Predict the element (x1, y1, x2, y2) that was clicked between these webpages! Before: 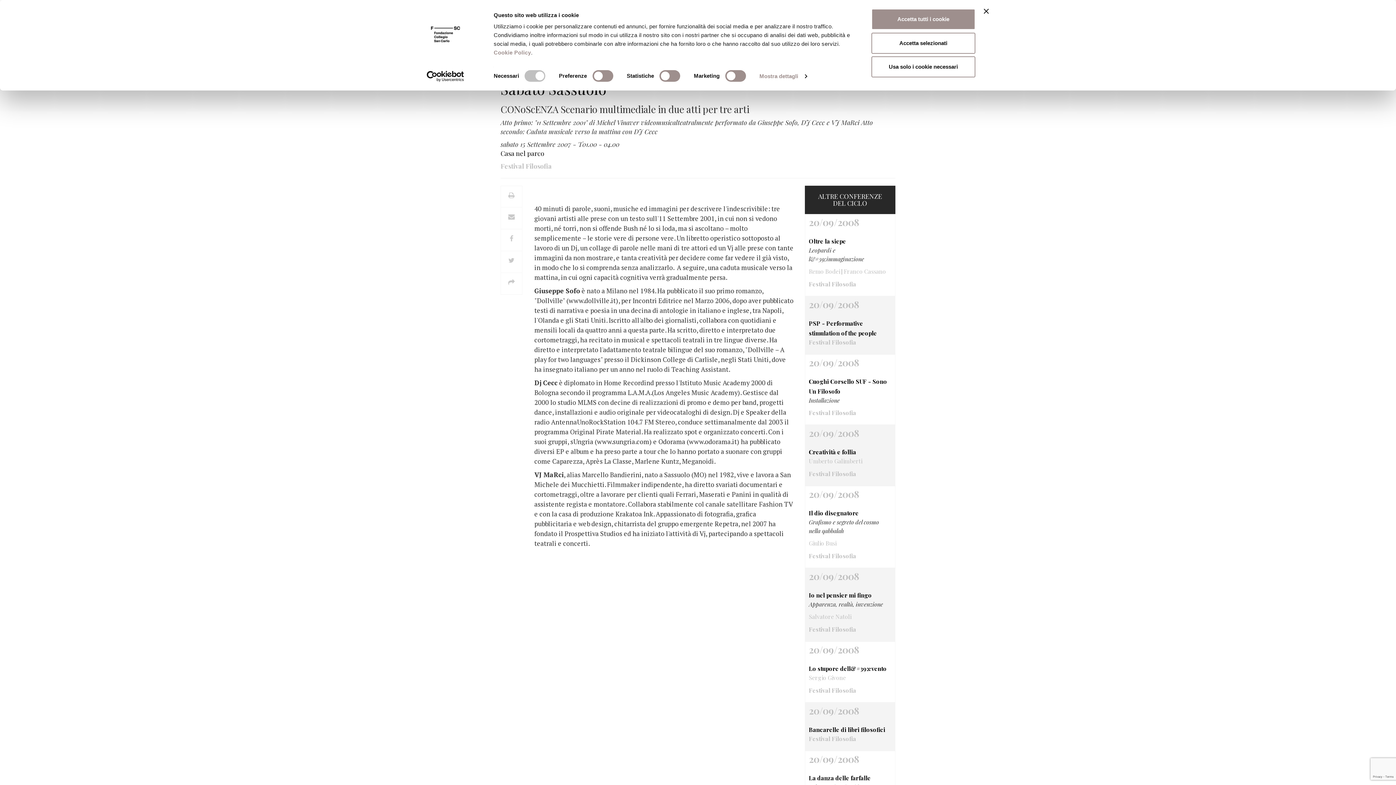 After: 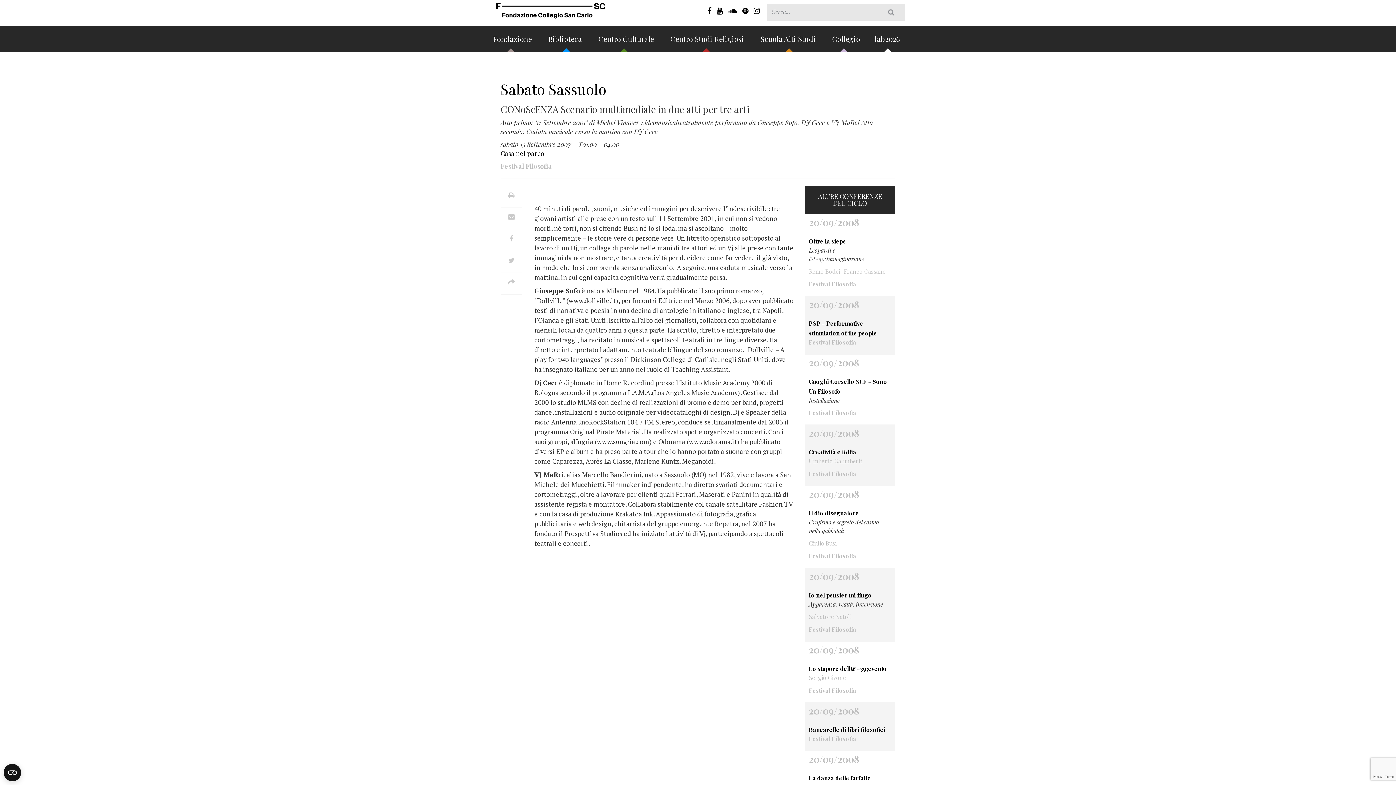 Action: label: Accetta selezionati bbox: (871, 32, 975, 53)